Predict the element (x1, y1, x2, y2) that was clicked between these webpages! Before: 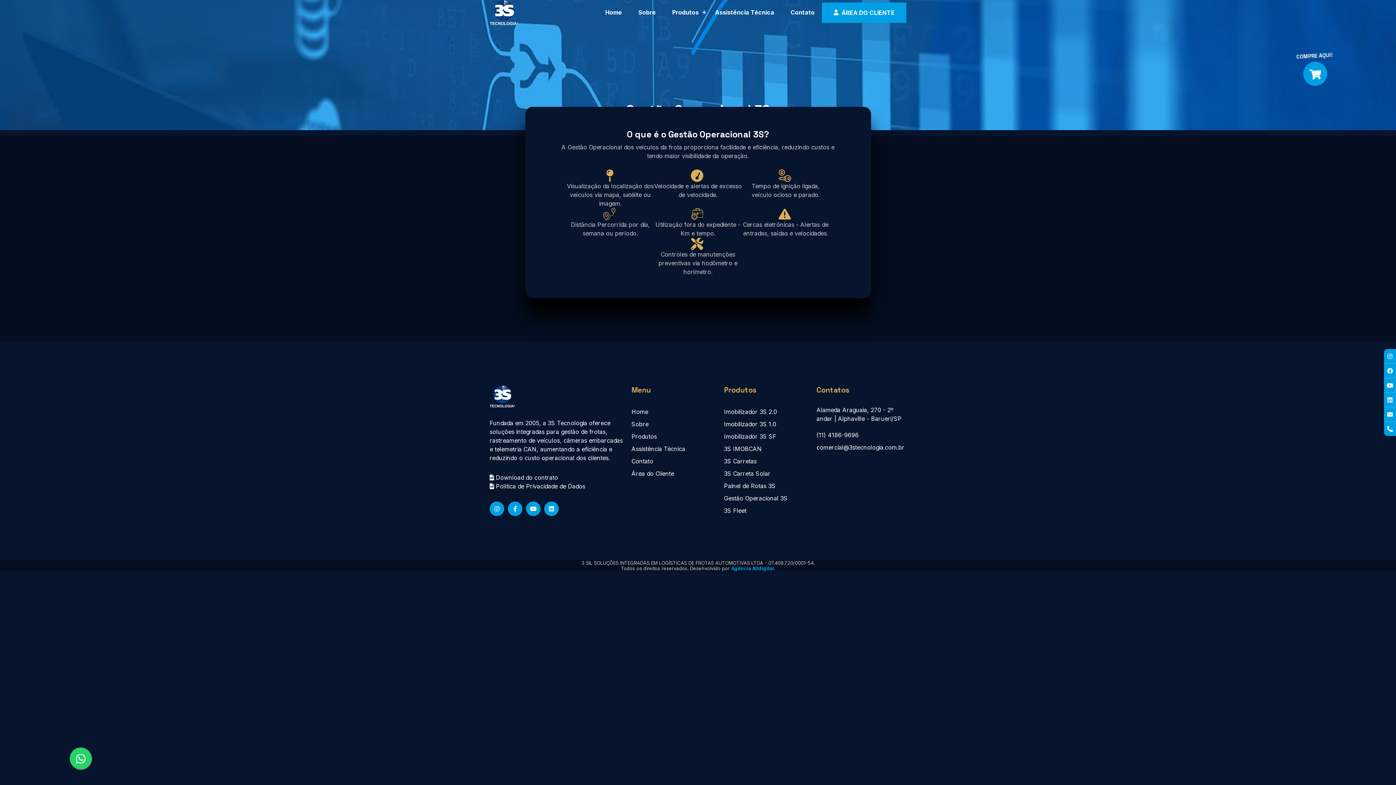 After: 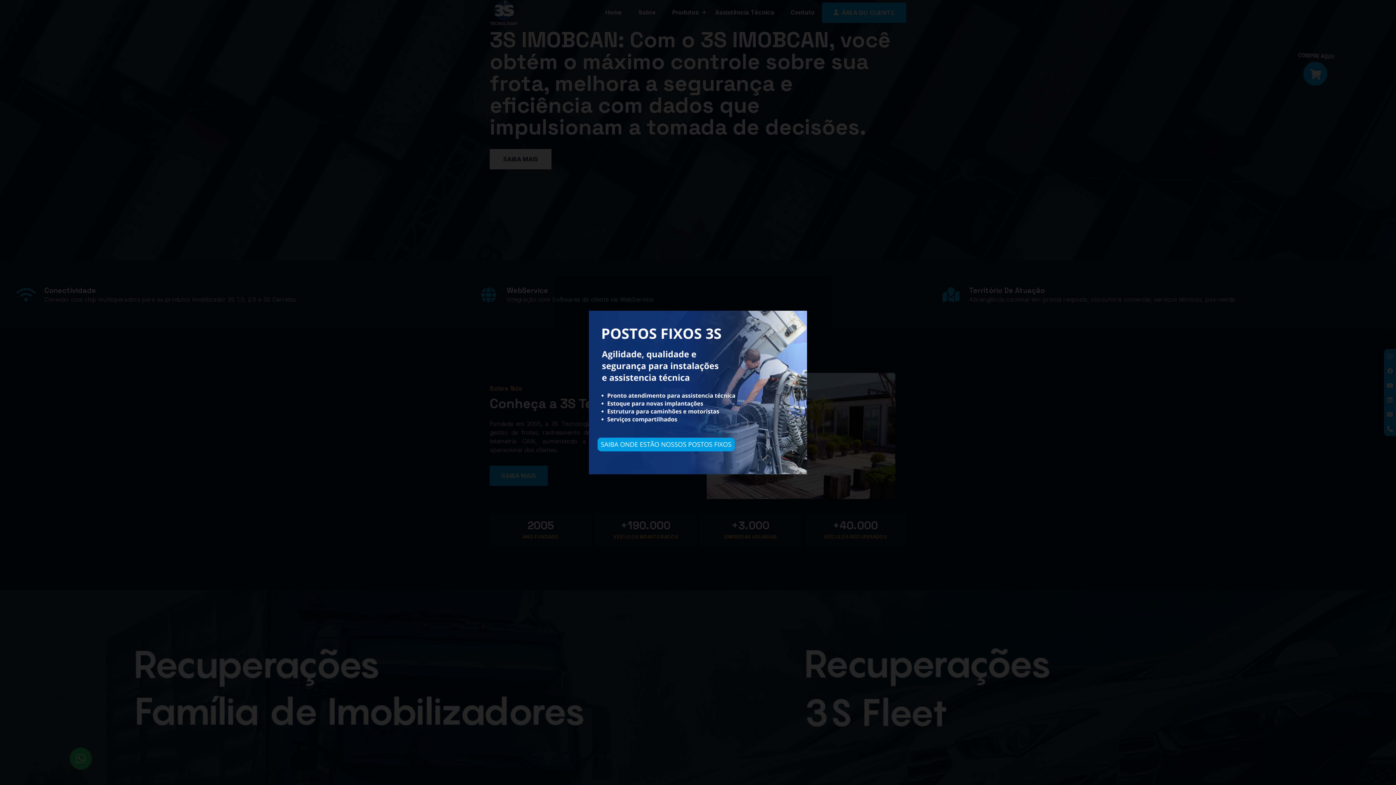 Action: bbox: (598, 2, 629, 22) label: Home